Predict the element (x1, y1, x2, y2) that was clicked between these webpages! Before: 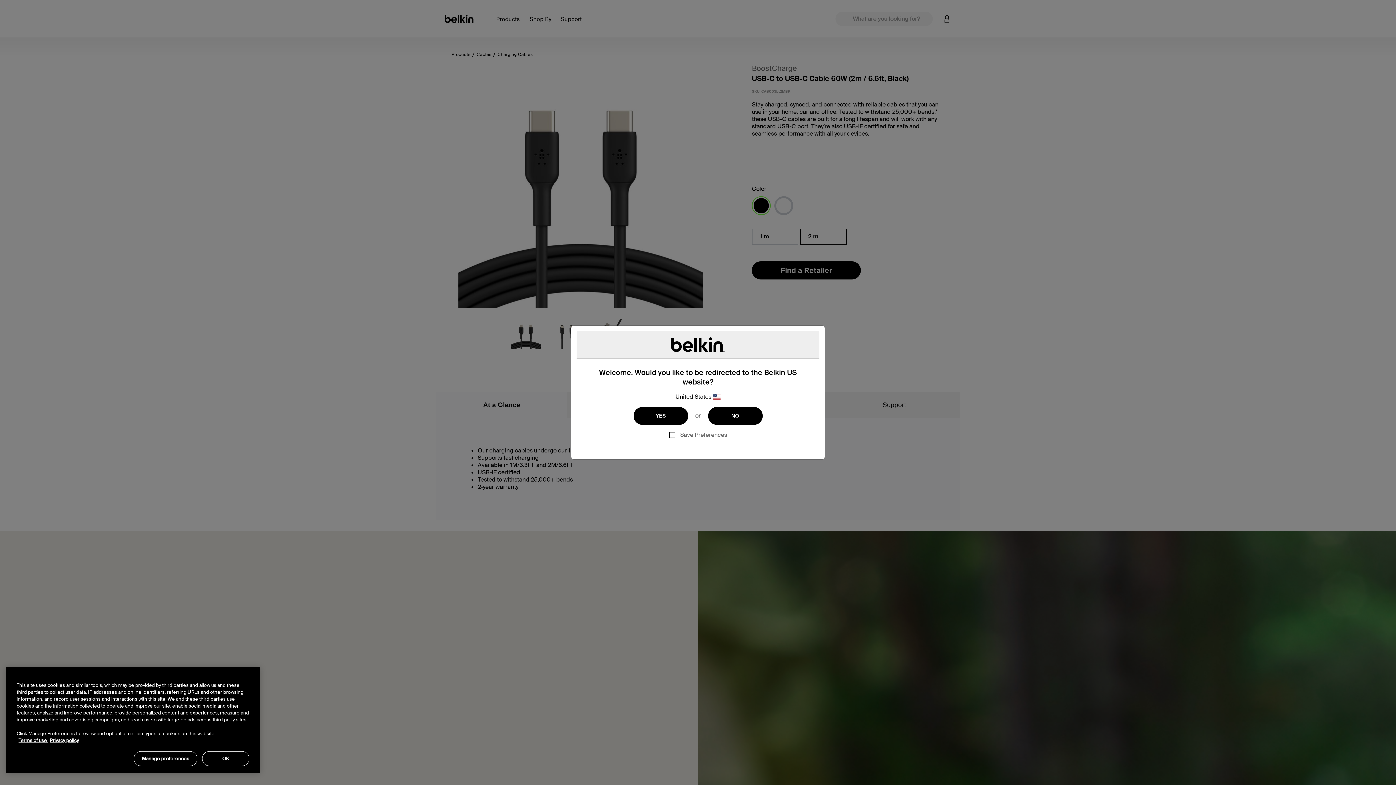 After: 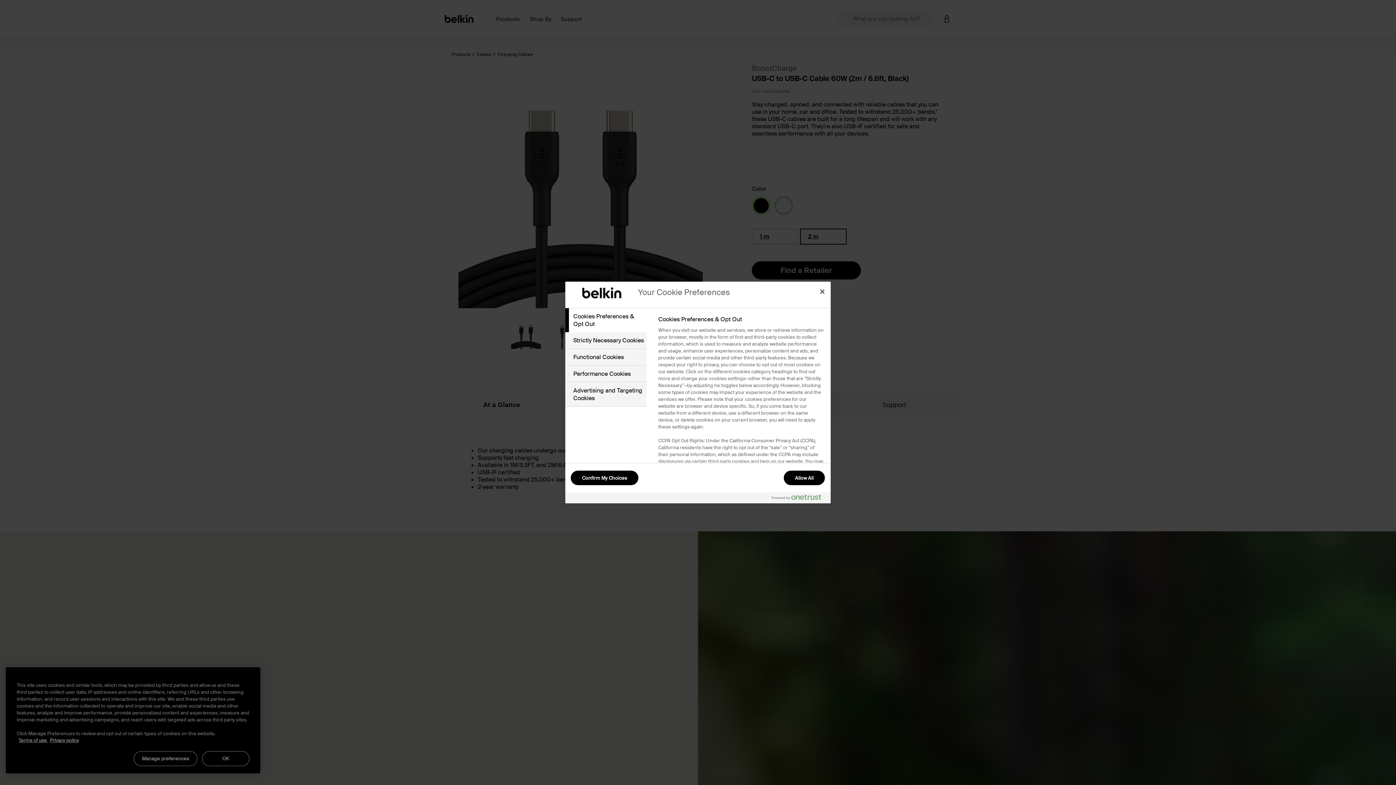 Action: label: Manage preferences bbox: (133, 751, 197, 766)